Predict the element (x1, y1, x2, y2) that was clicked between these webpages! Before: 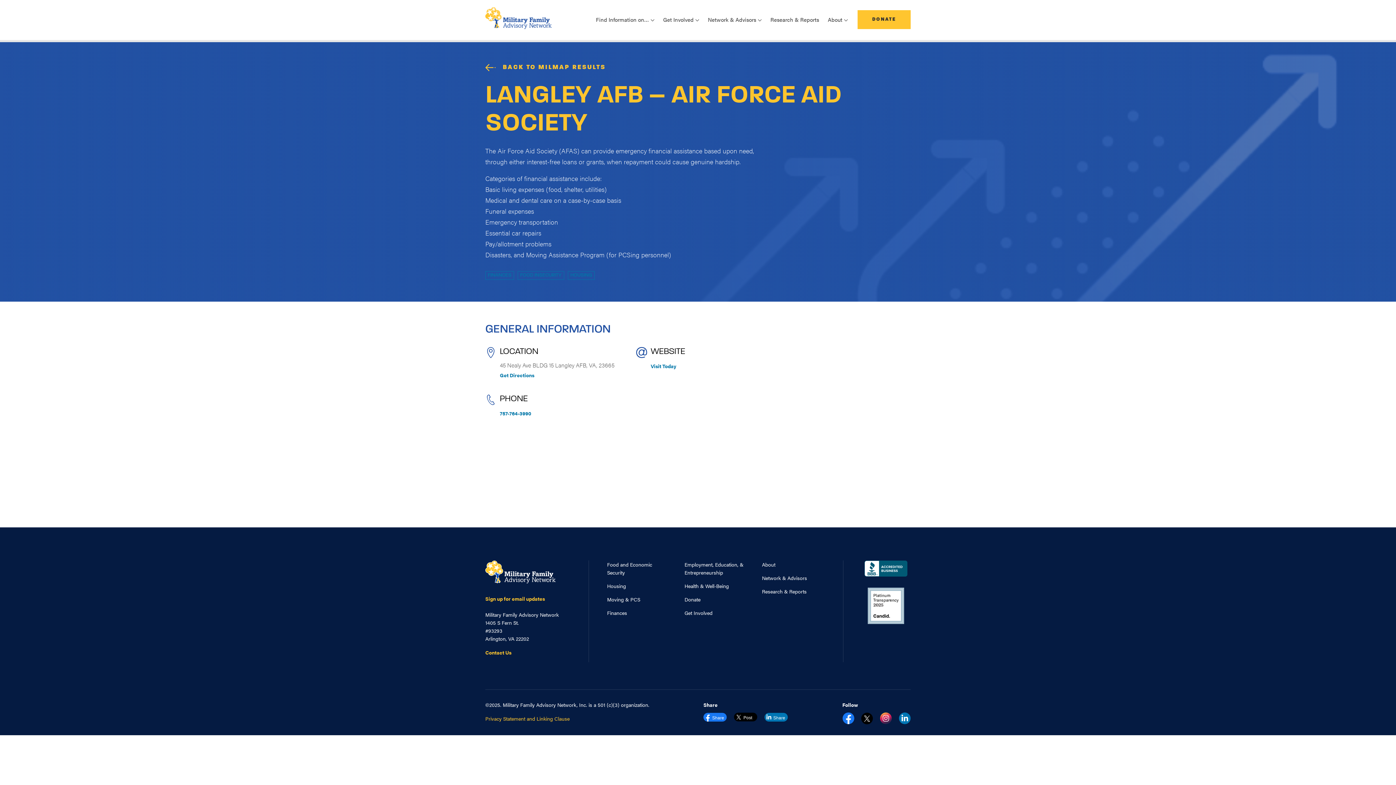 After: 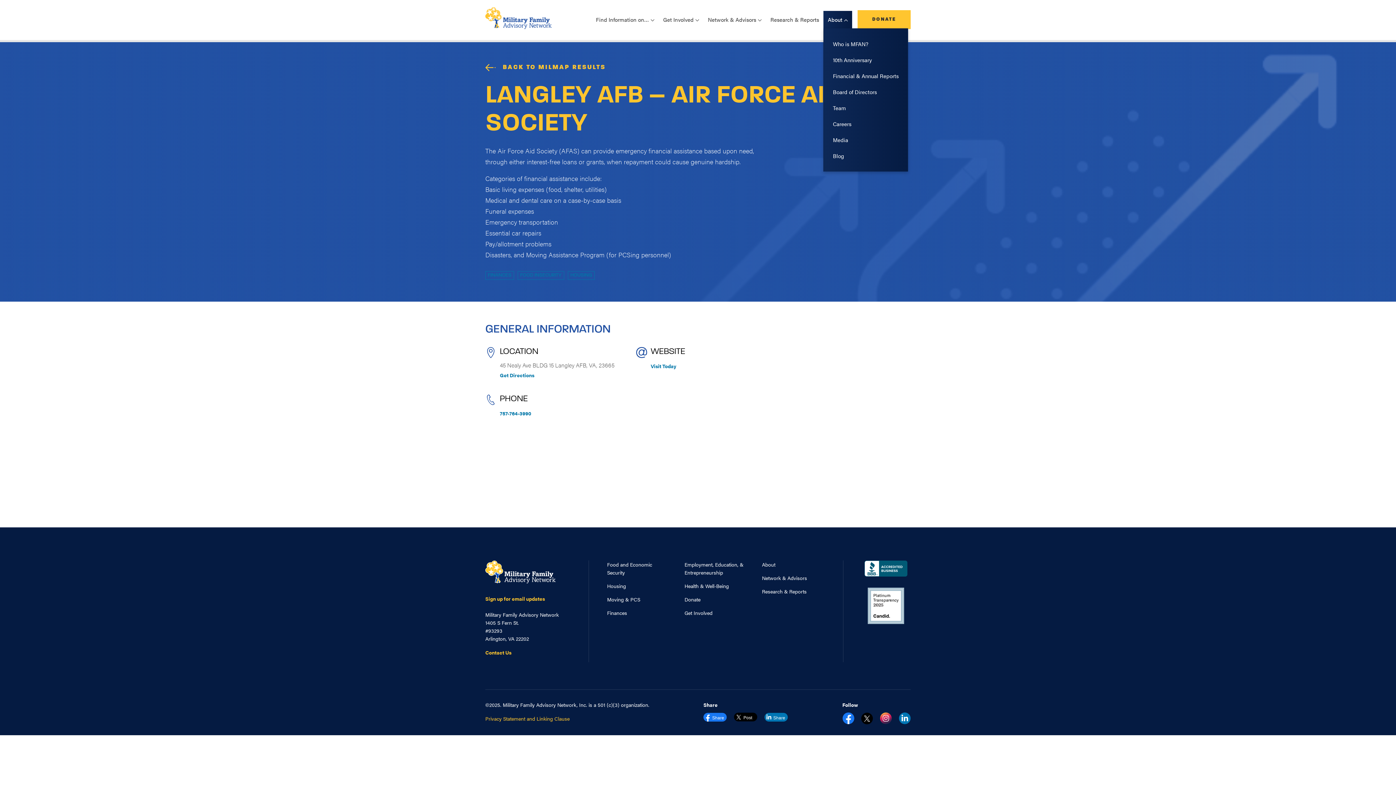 Action: label: About bbox: (823, 10, 852, 28)